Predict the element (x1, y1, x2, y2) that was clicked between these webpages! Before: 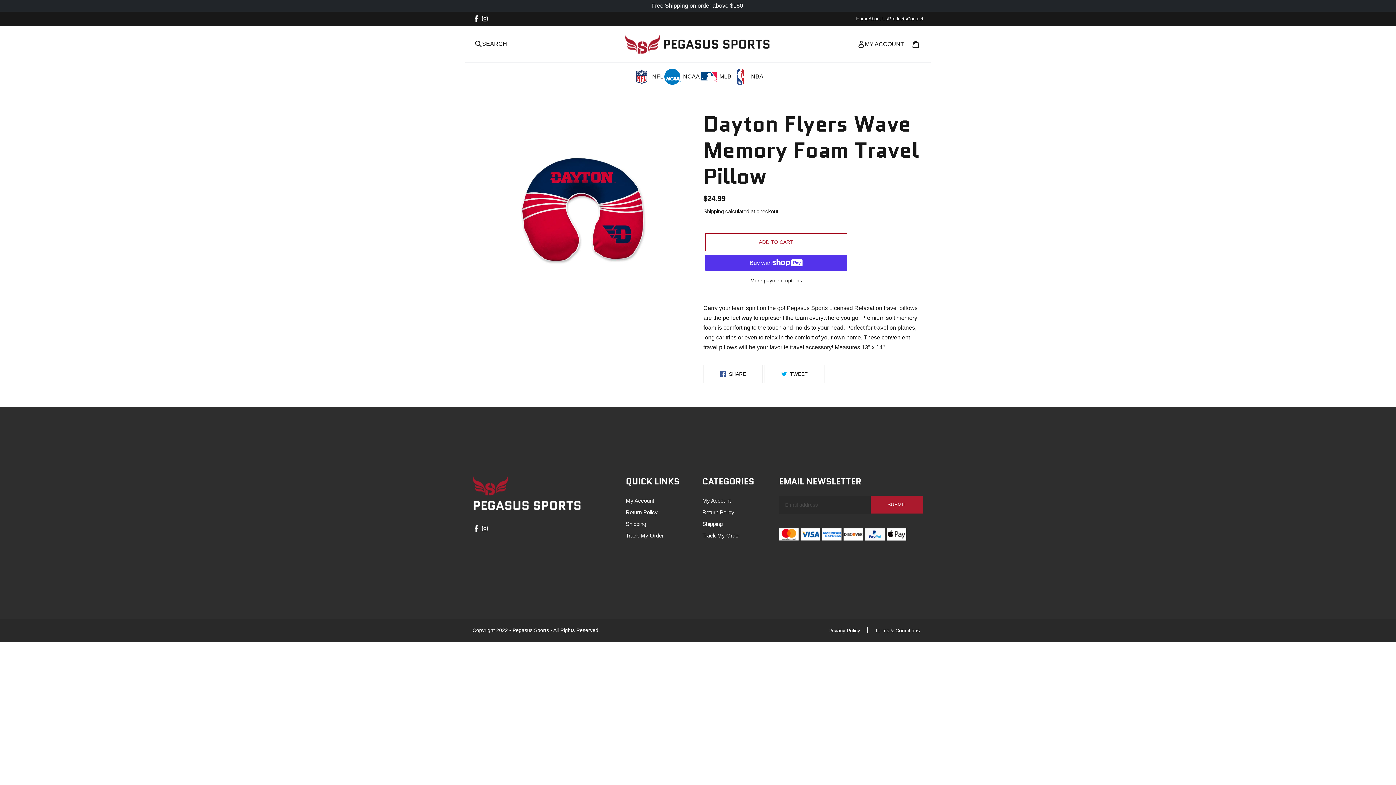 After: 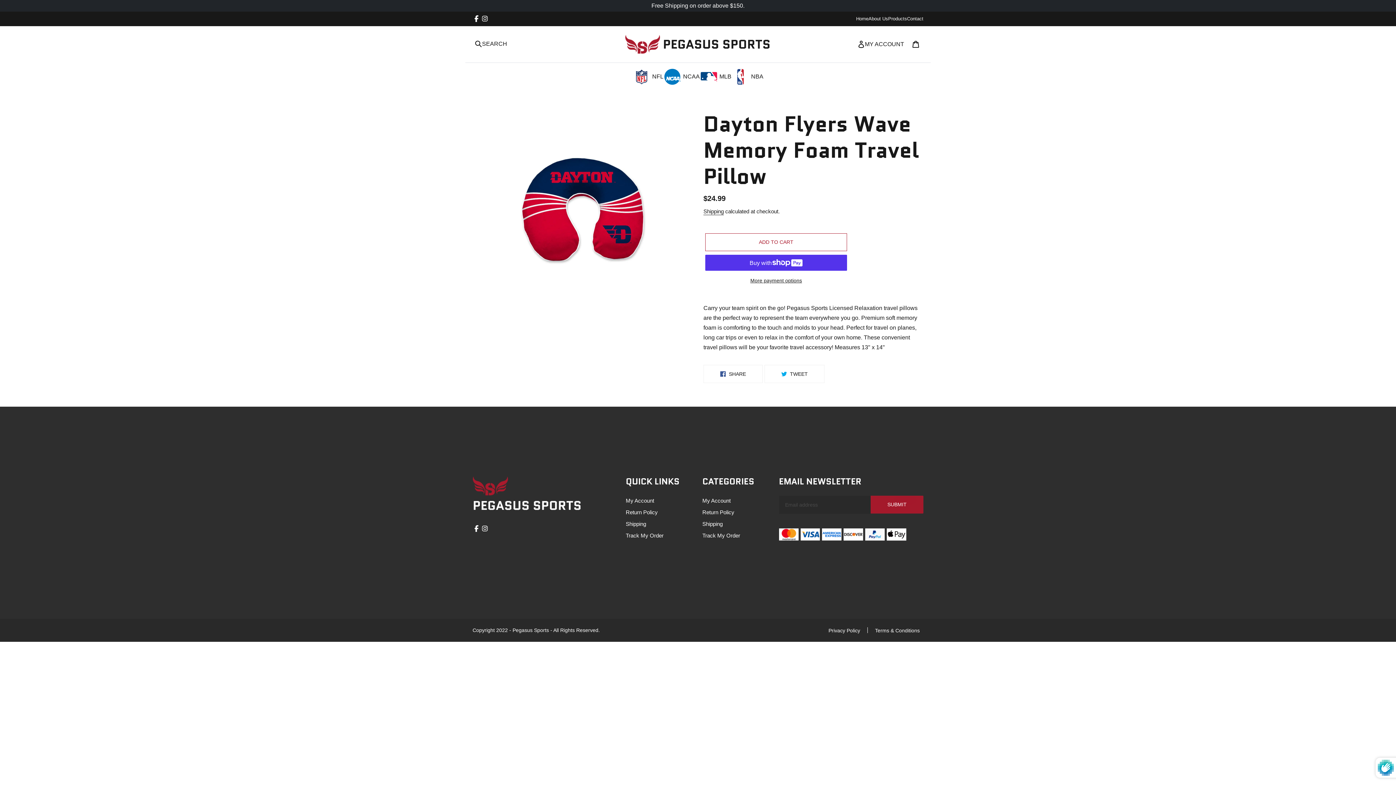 Action: label: SUBMIT bbox: (870, 495, 923, 513)